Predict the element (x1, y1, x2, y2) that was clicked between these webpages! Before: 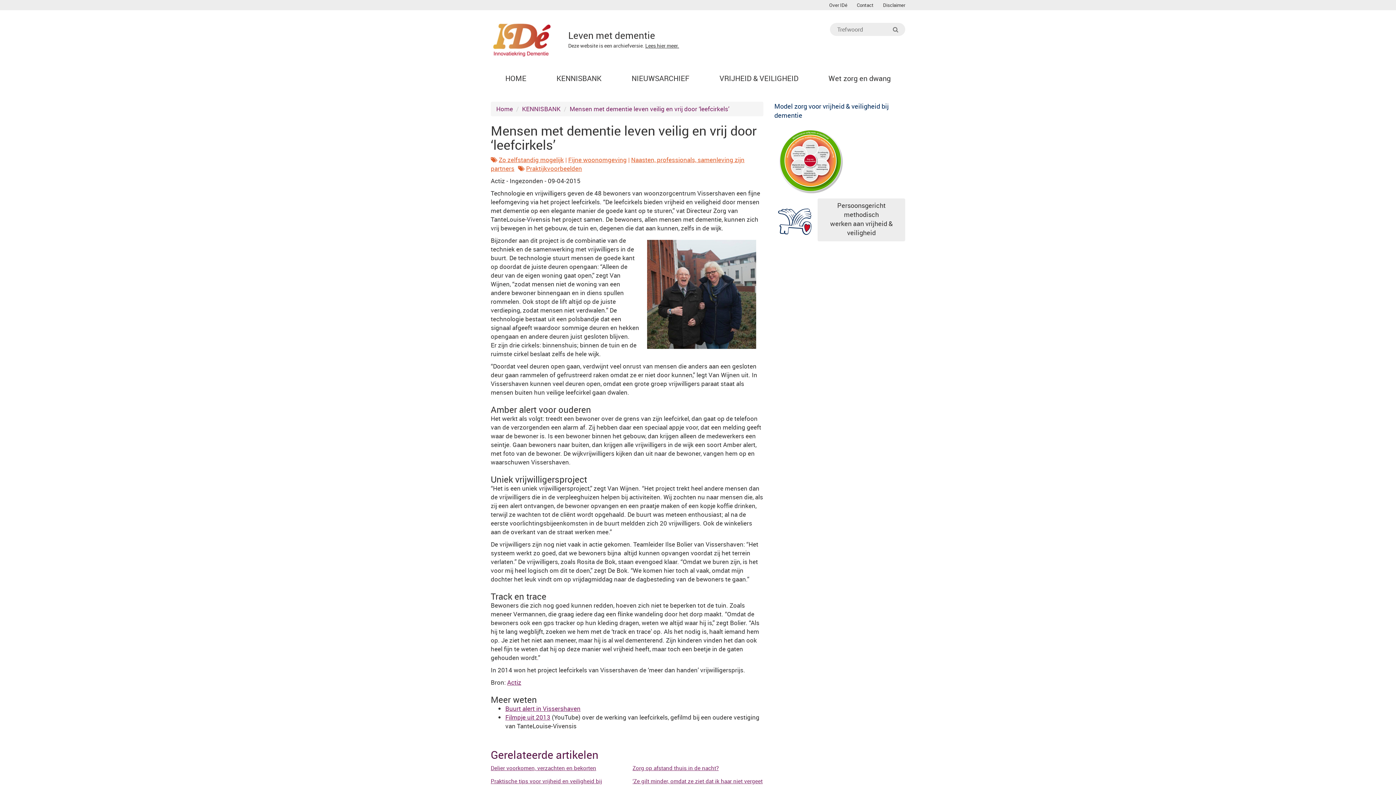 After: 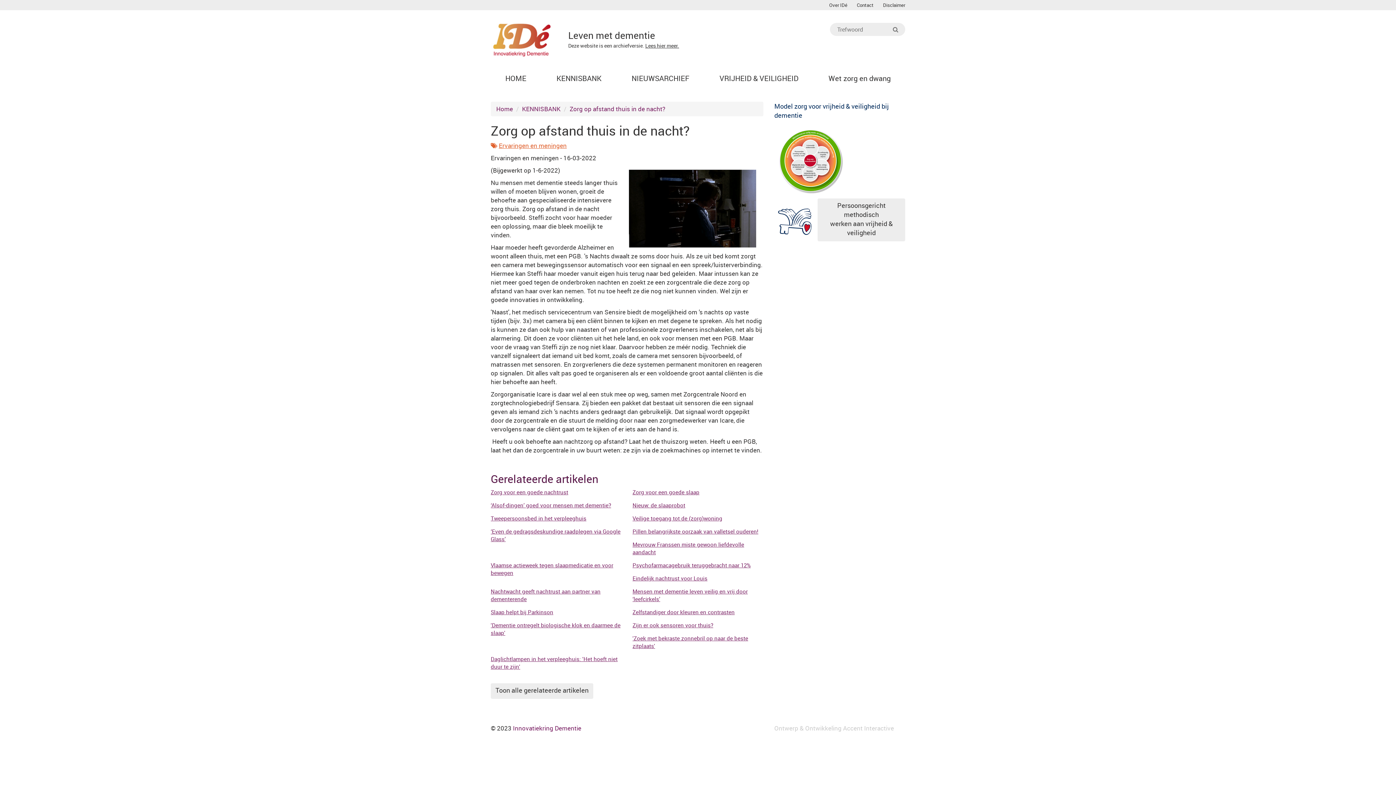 Action: bbox: (632, 764, 718, 772) label: Zorg op afstand thuis in de nacht?